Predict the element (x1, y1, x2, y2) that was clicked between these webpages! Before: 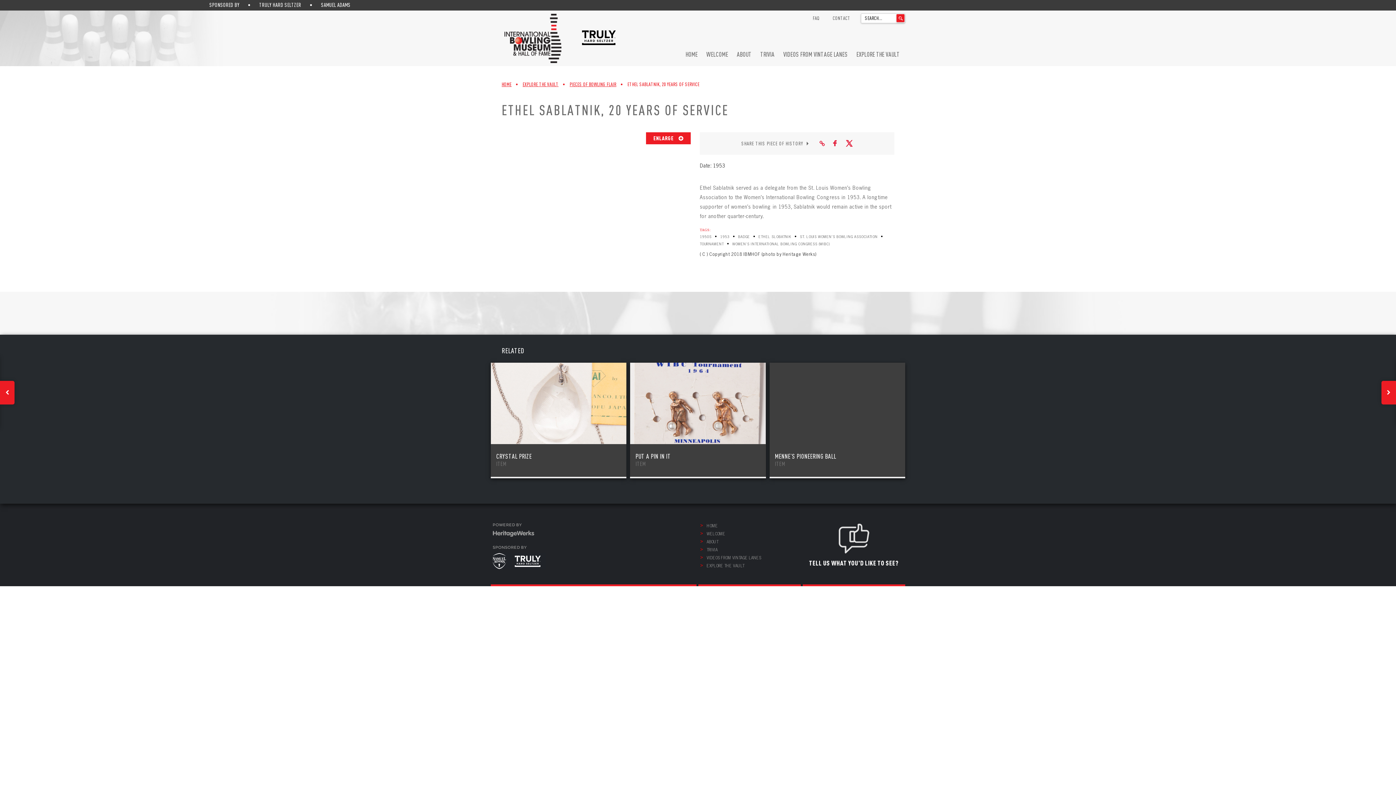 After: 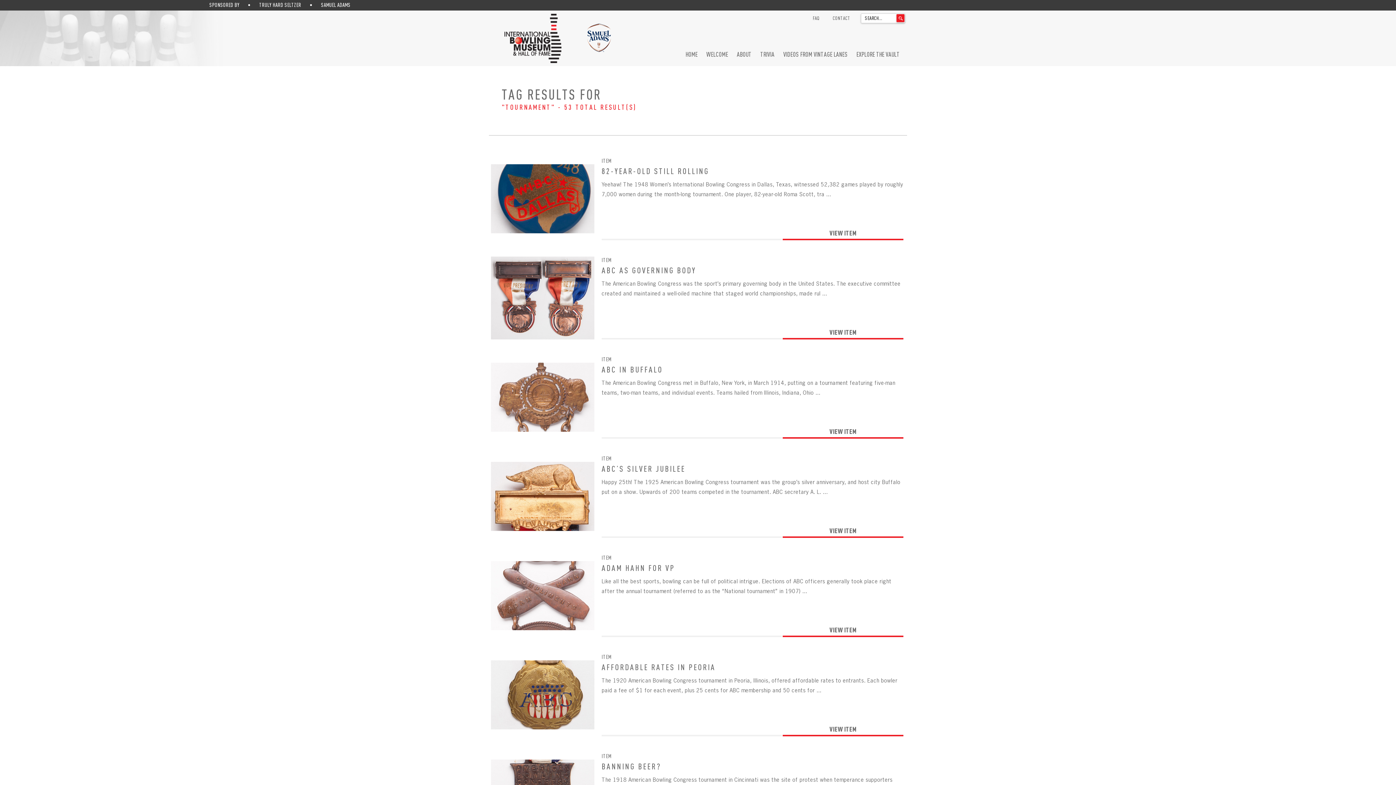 Action: bbox: (700, 241, 723, 246) label: TOURNAMENT